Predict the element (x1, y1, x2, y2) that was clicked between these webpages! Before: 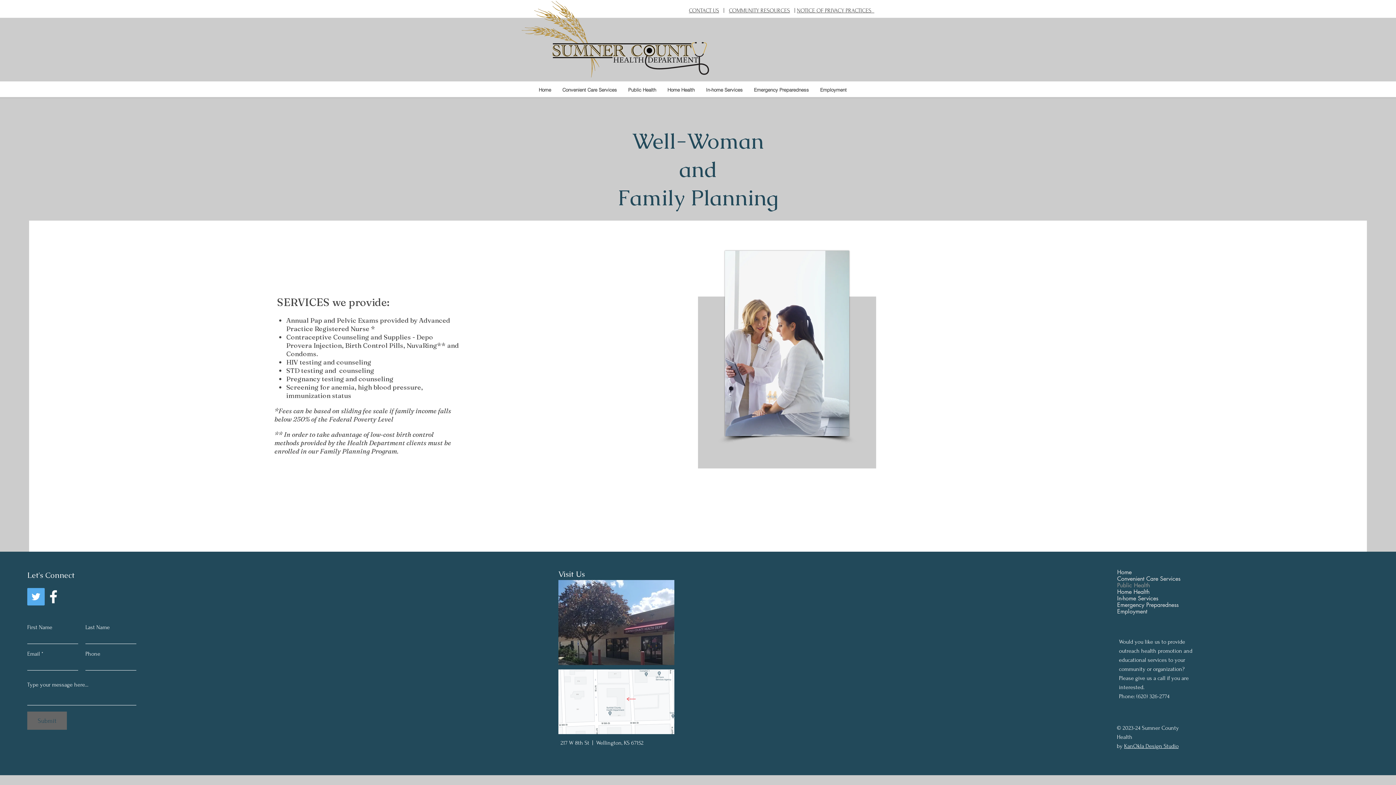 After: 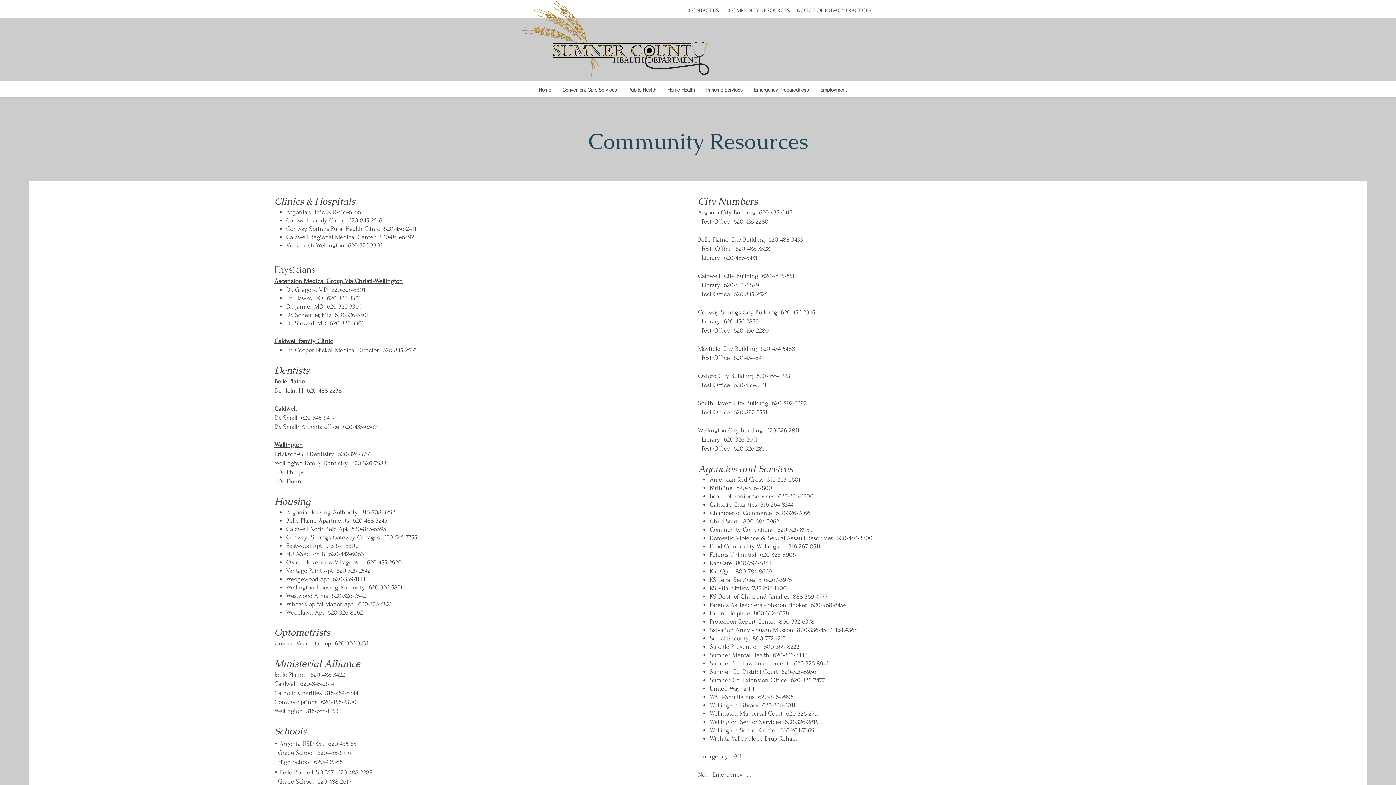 Action: bbox: (729, 7, 790, 13) label: COMMUNITY RESOURCES